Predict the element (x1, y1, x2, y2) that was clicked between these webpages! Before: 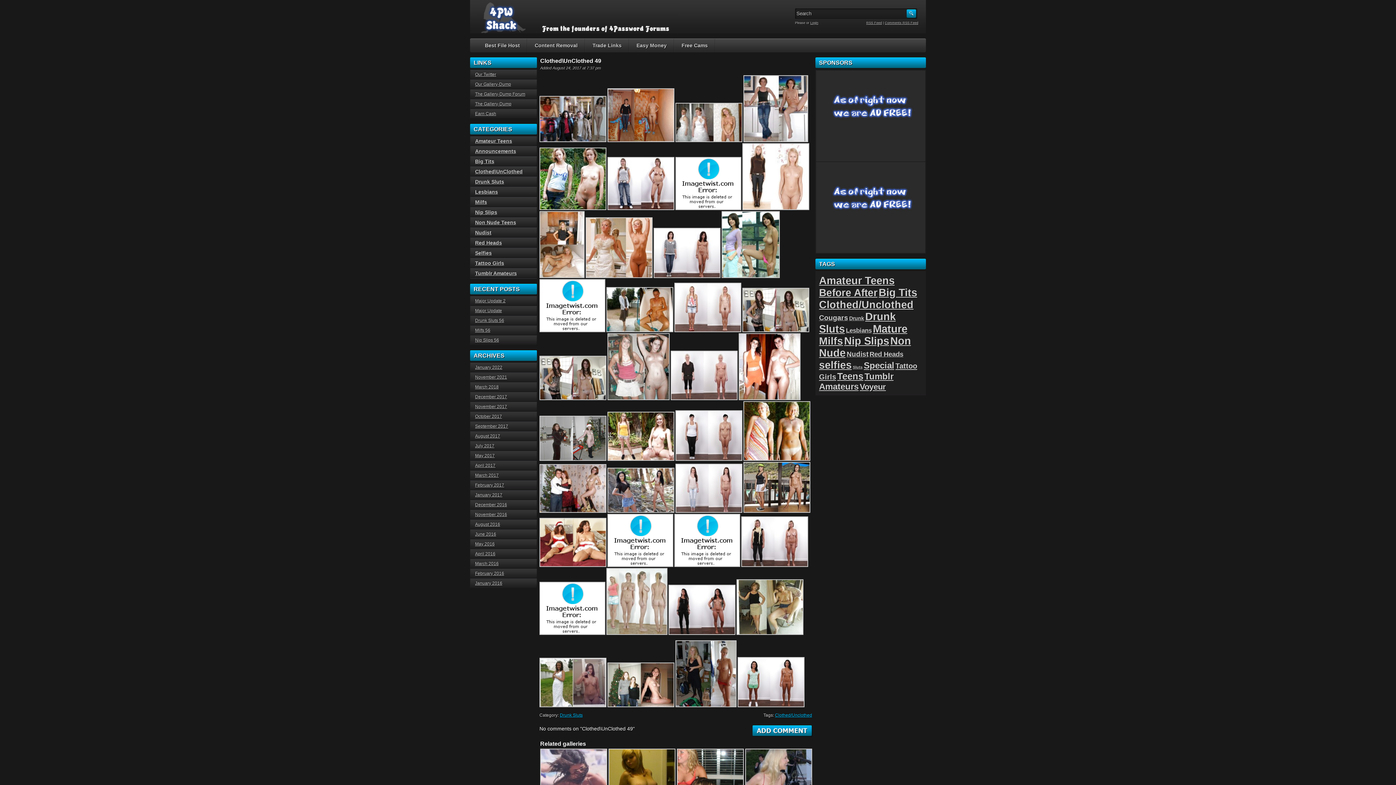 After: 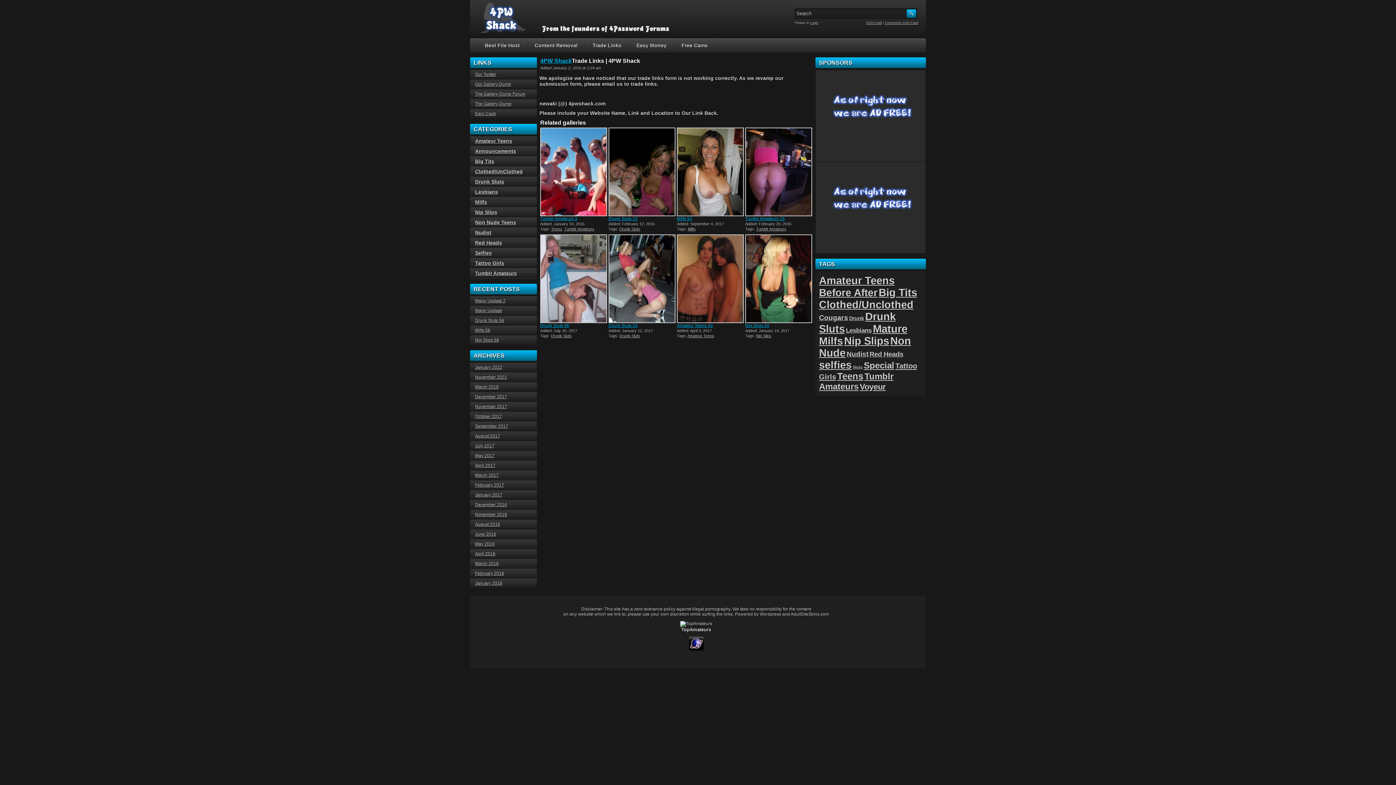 Action: bbox: (592, 42, 621, 48) label: Trade Links